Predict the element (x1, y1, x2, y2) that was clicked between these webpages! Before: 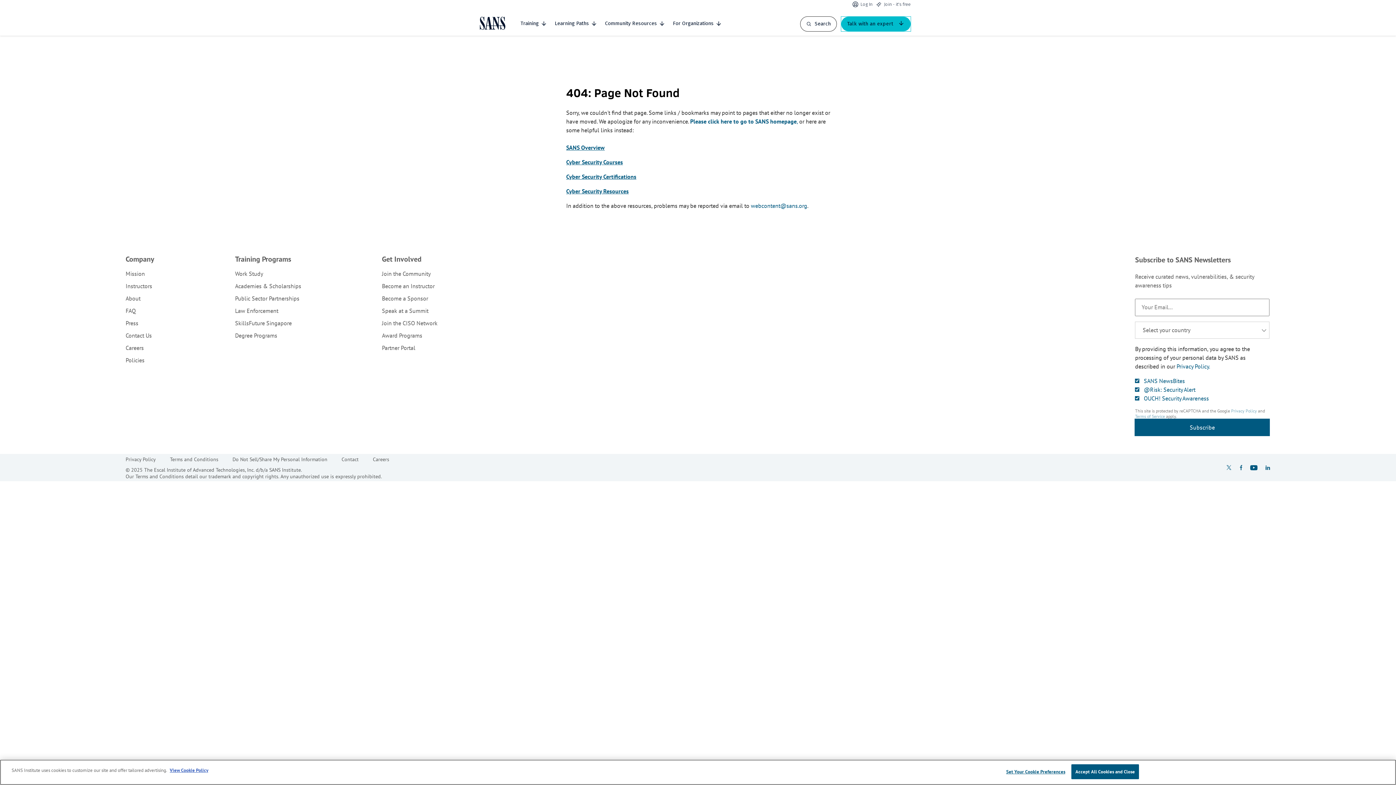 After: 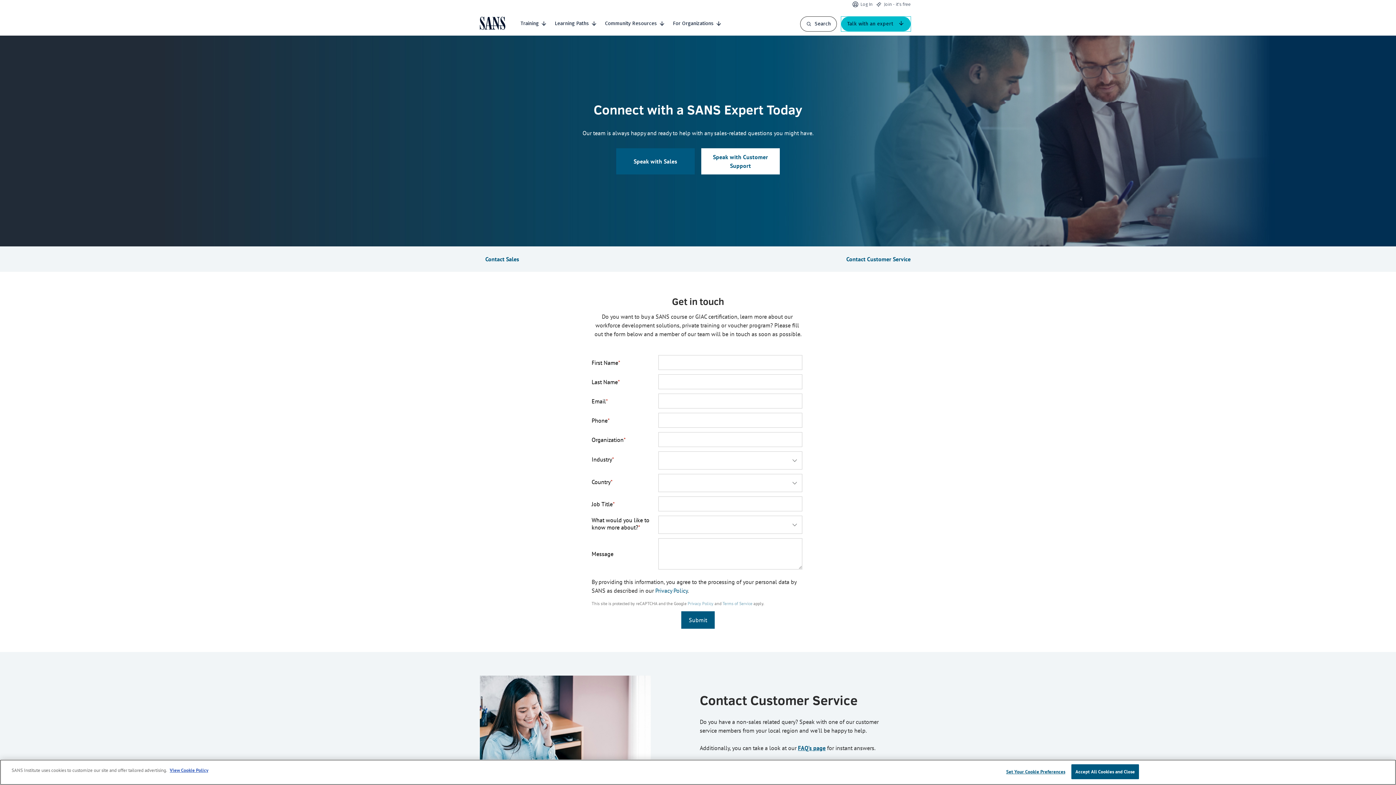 Action: bbox: (841, 16, 910, 31) label: Talk with an expert